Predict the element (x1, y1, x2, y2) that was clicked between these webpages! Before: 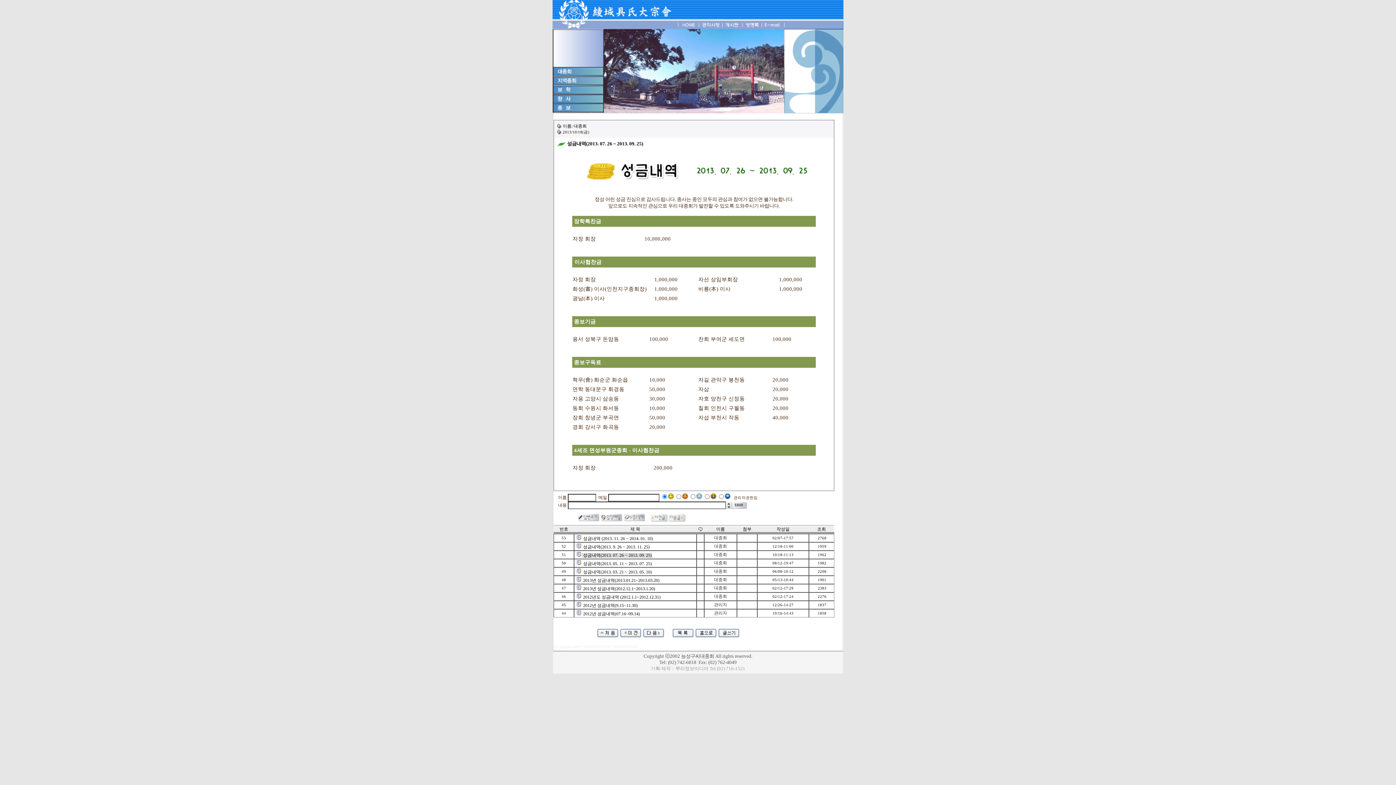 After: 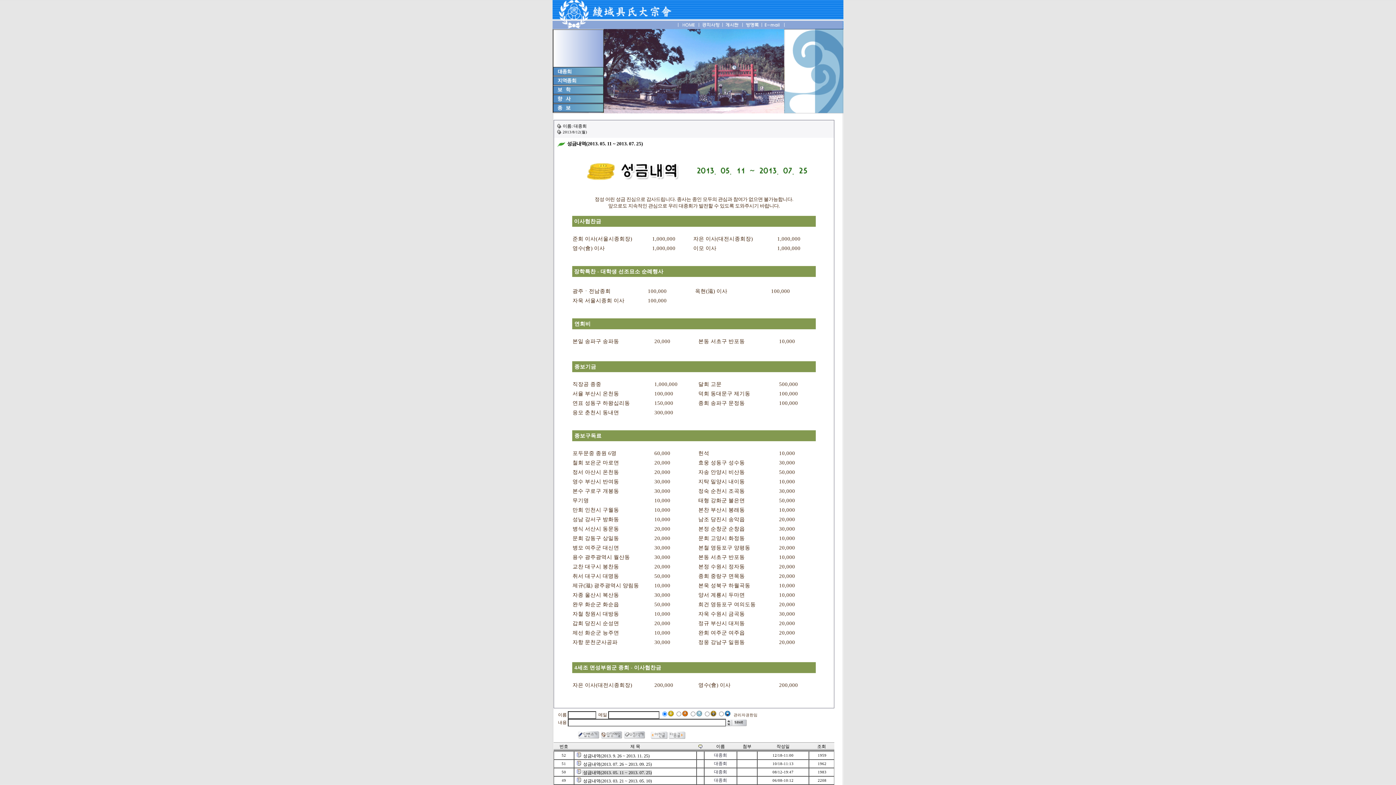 Action: bbox: (668, 517, 685, 522)